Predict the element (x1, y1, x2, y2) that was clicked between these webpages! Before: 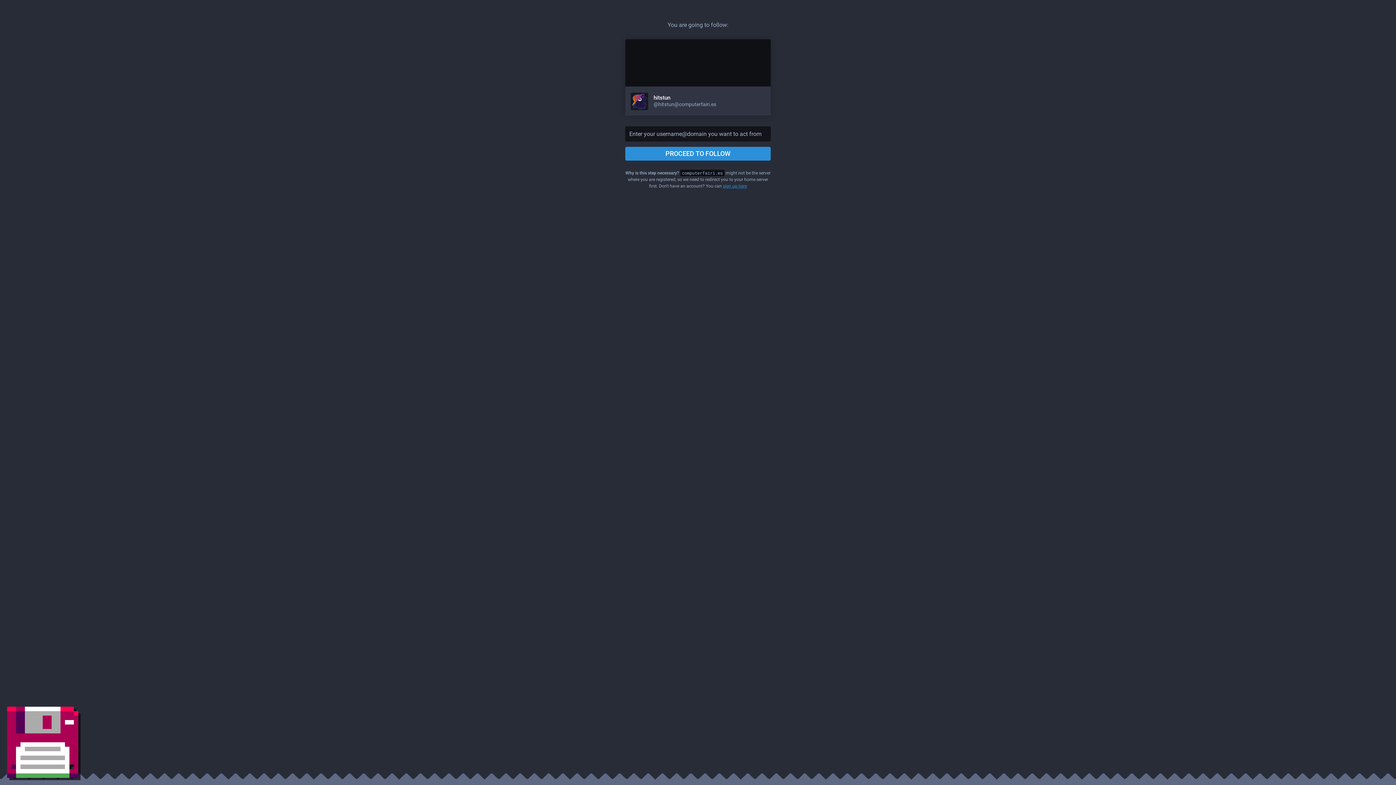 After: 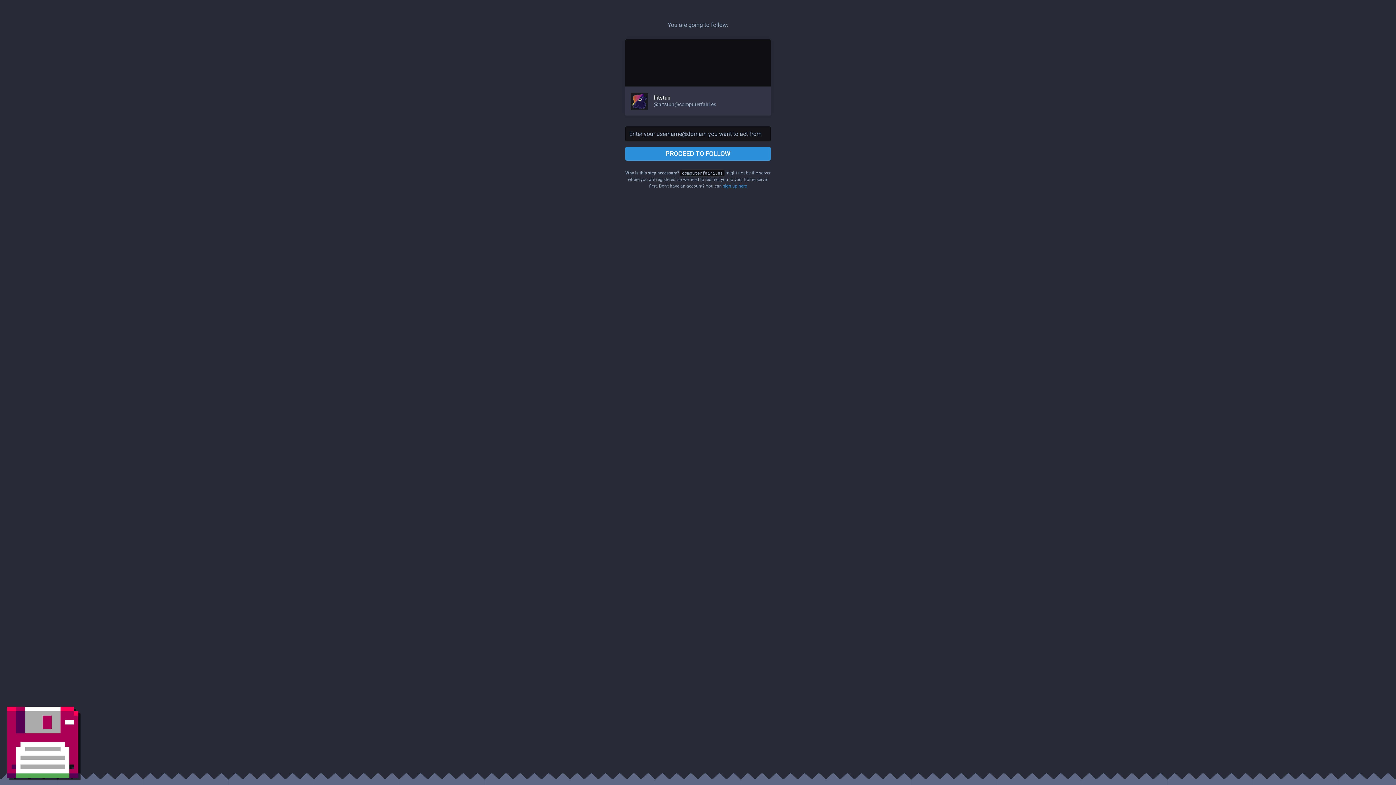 Action: label: sign up here bbox: (723, 183, 747, 188)